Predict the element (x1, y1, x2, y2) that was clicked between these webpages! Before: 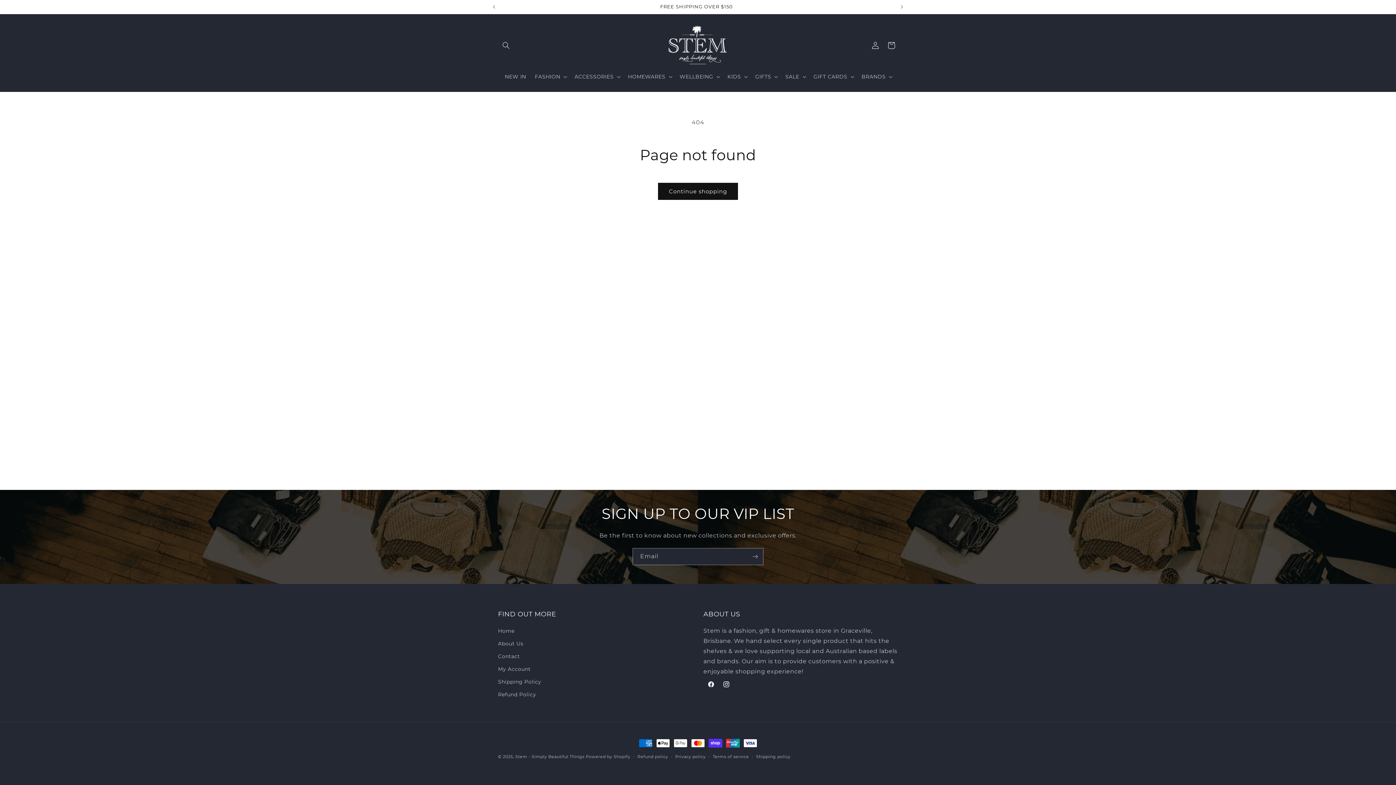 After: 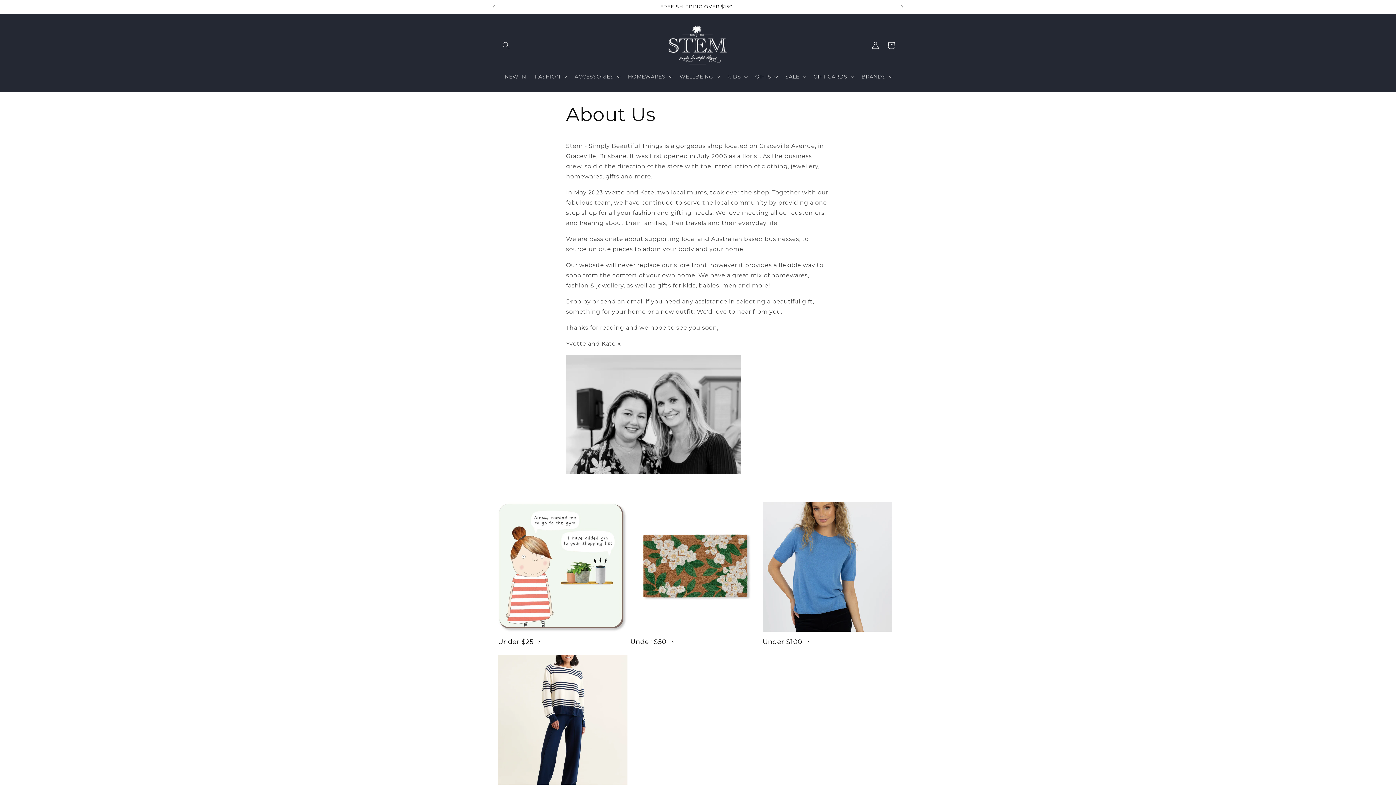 Action: label: About Us bbox: (498, 637, 523, 650)